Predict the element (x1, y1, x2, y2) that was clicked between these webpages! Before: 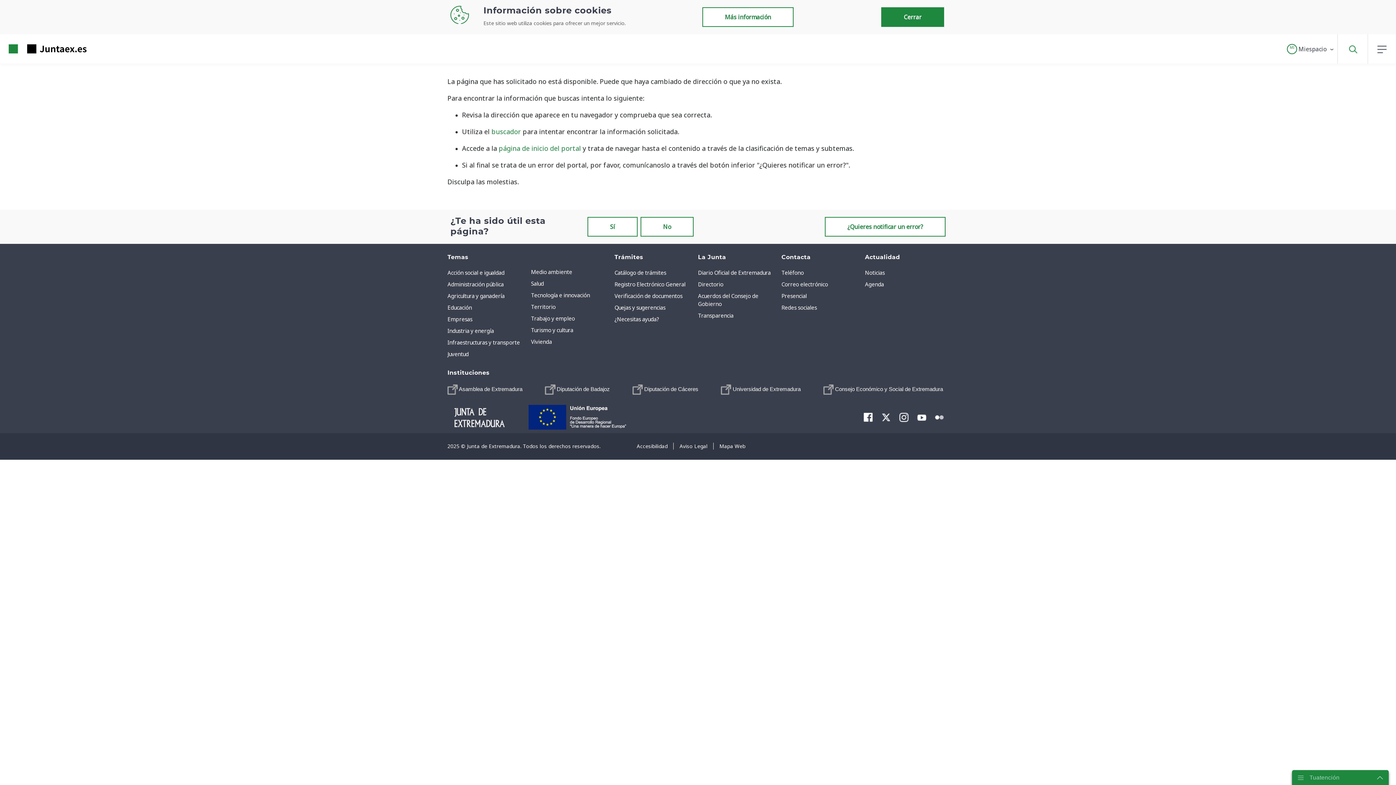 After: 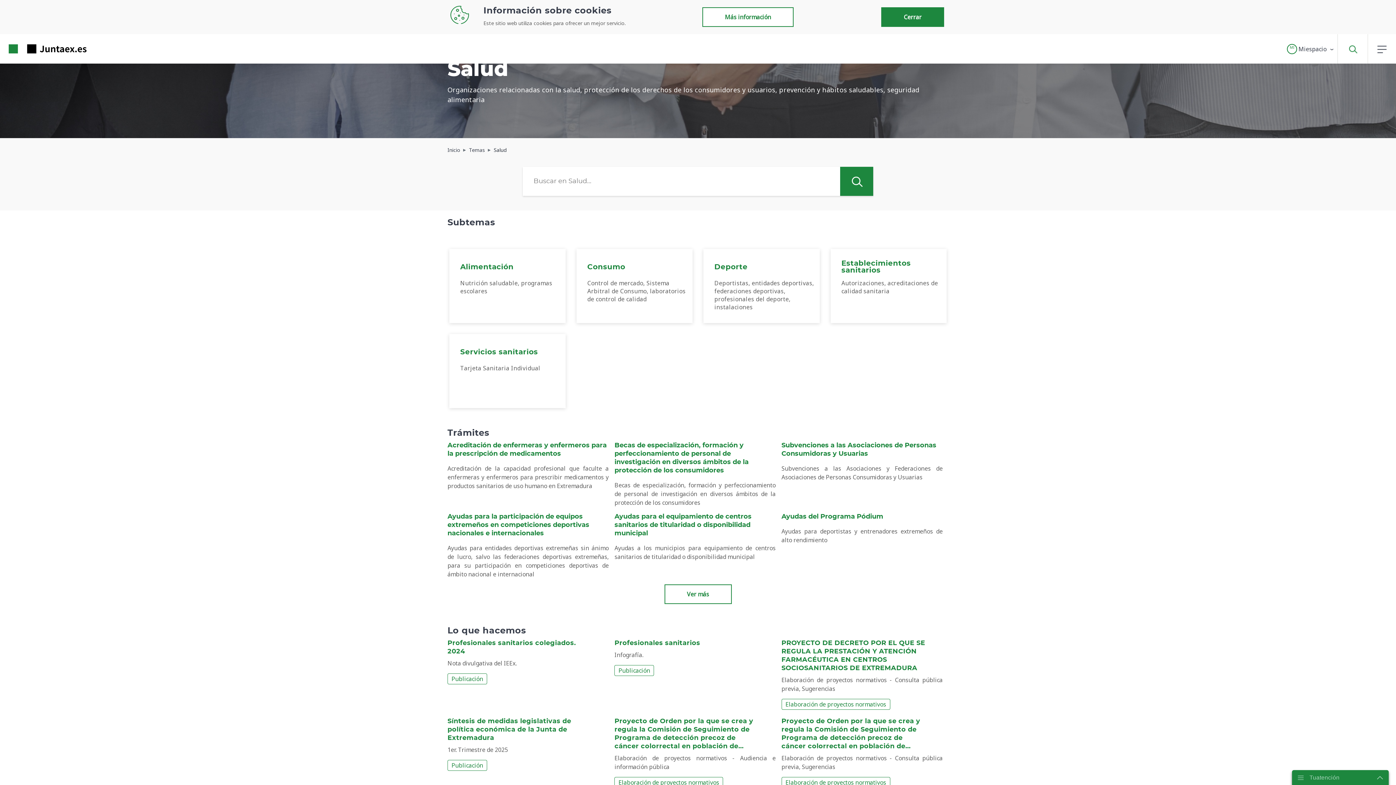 Action: label: Salud bbox: (531, 280, 543, 287)